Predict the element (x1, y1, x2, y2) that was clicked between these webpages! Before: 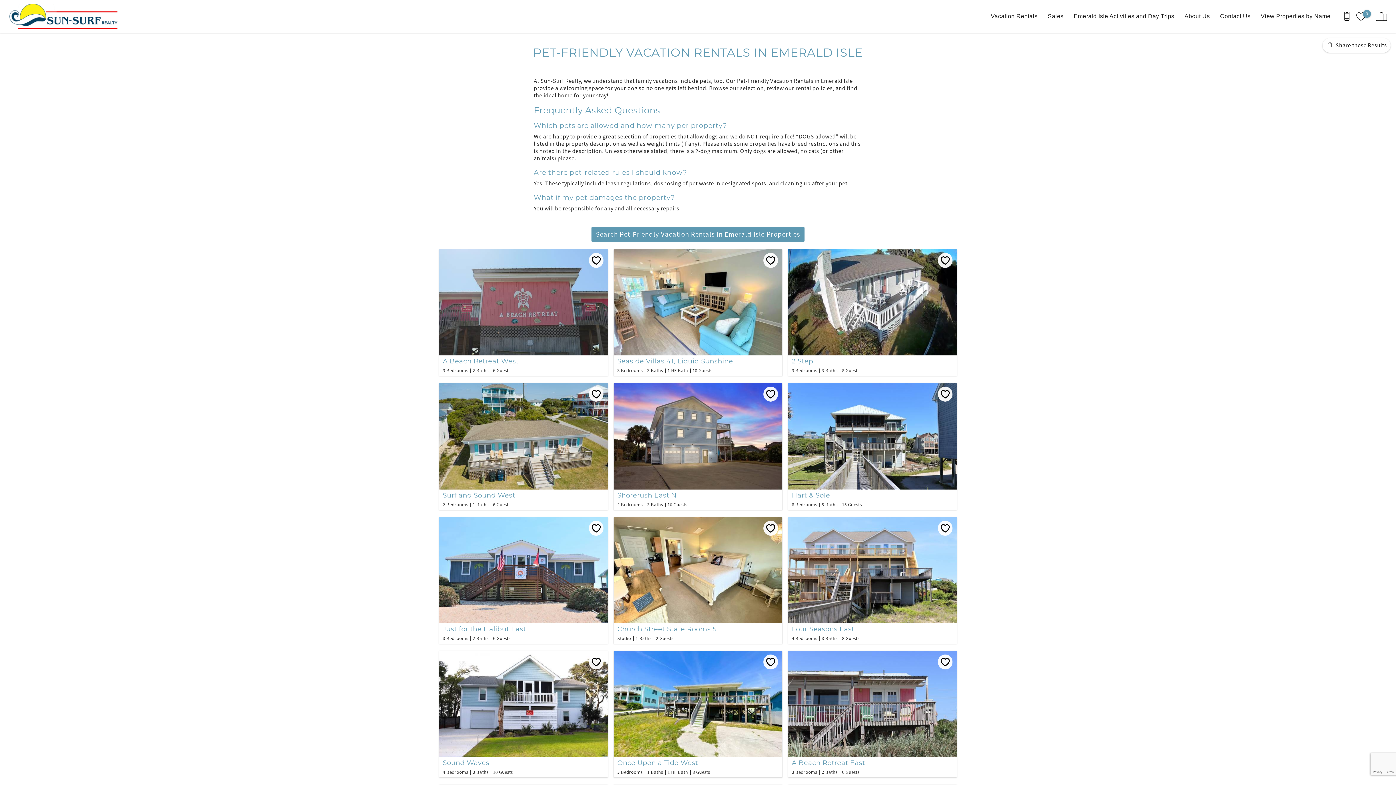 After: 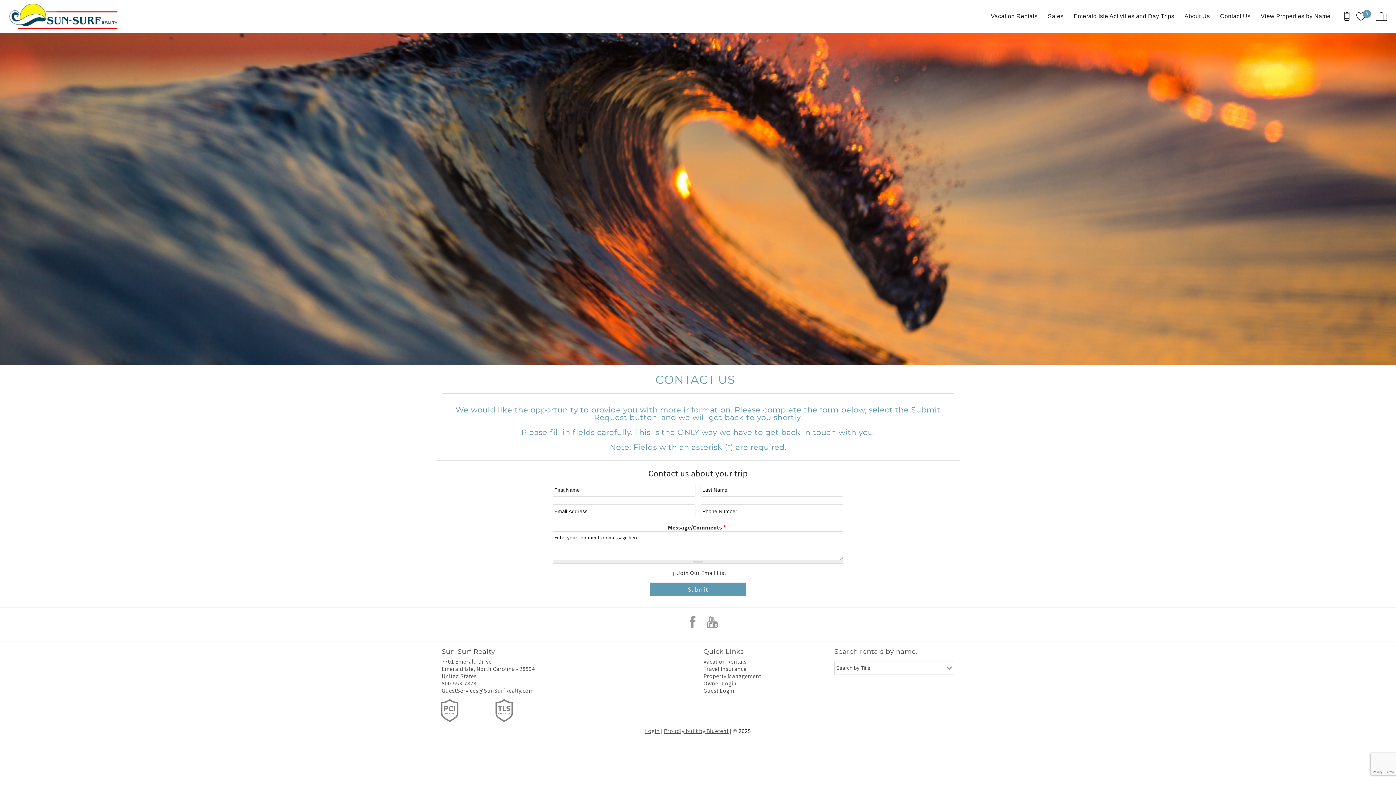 Action: bbox: (1216, 1, 1254, 30) label: Contact Us